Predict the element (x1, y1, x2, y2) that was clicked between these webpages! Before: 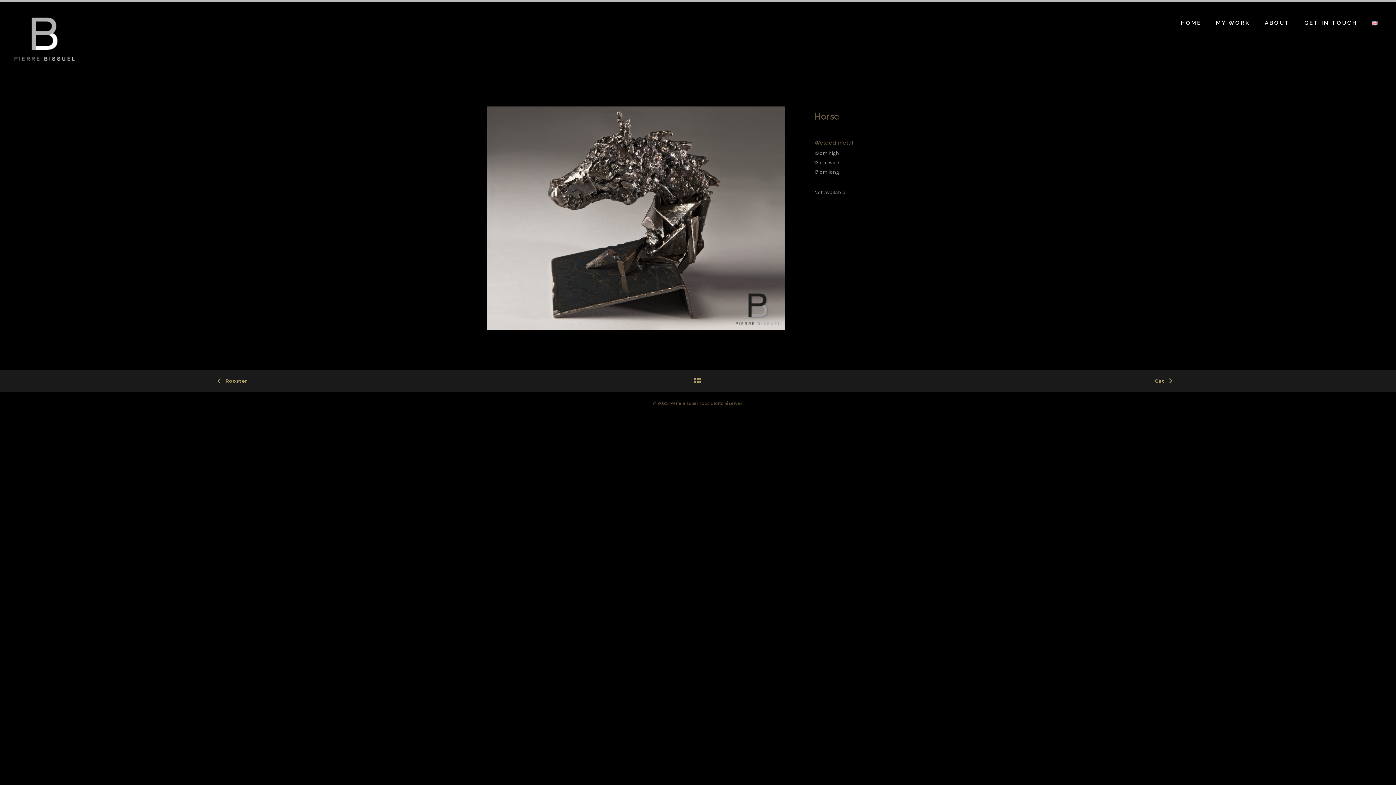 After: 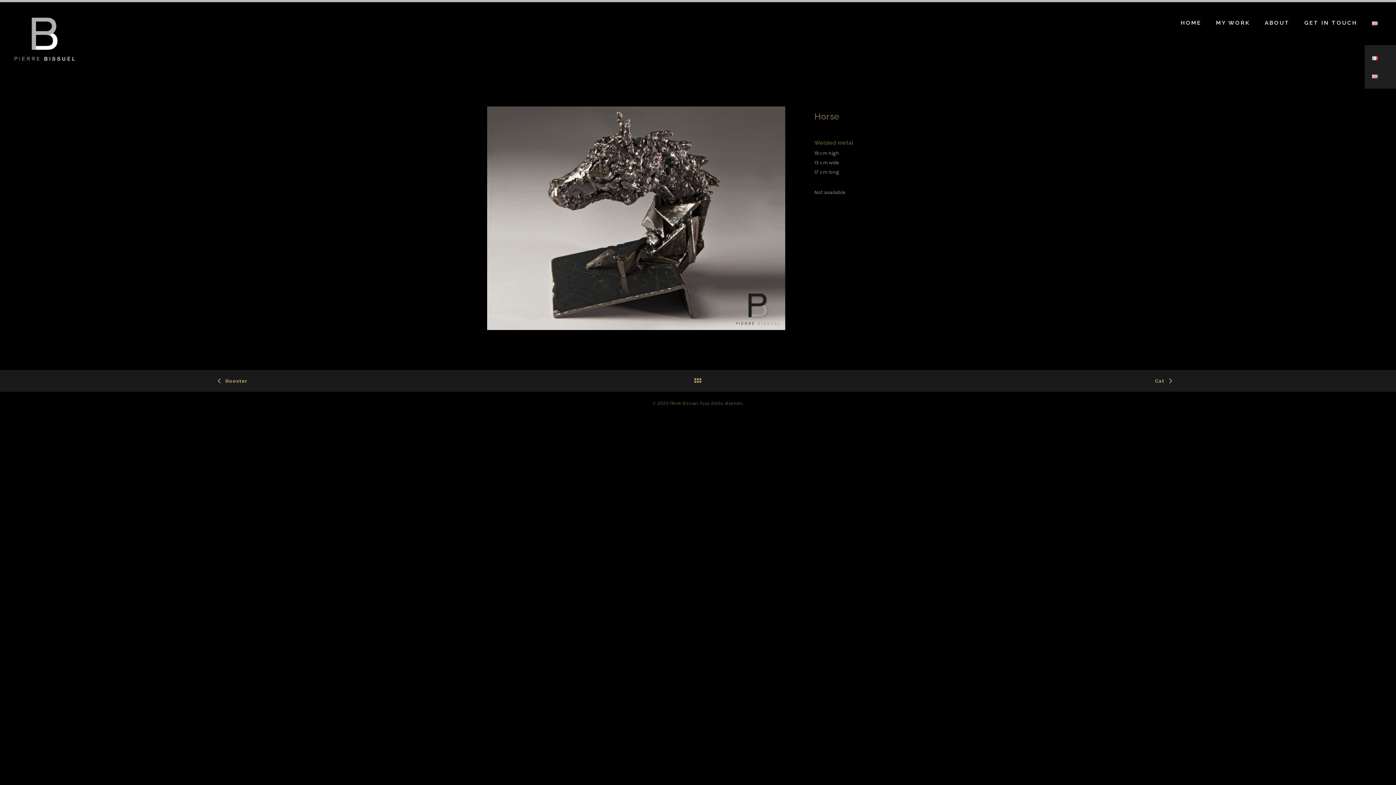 Action: bbox: (1365, 19, 1385, 26)